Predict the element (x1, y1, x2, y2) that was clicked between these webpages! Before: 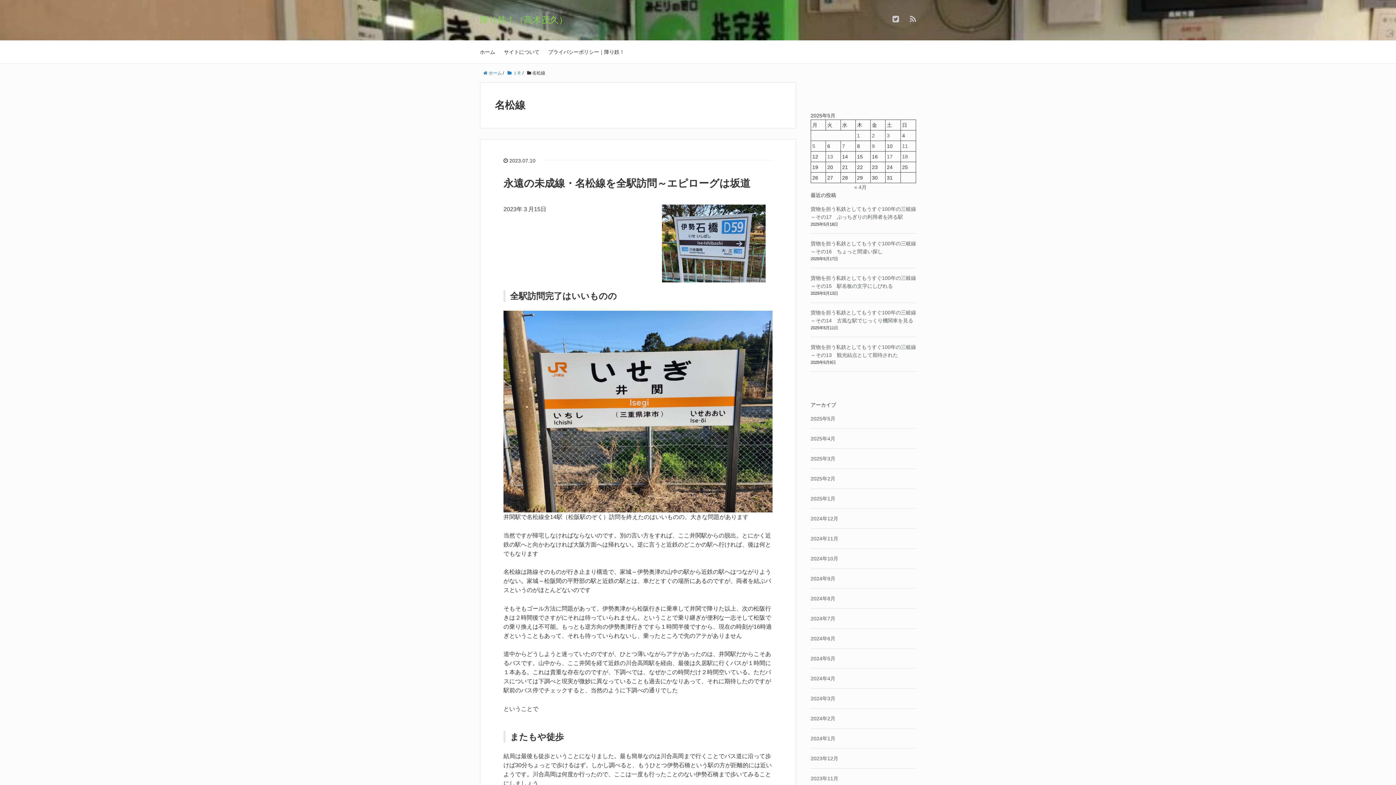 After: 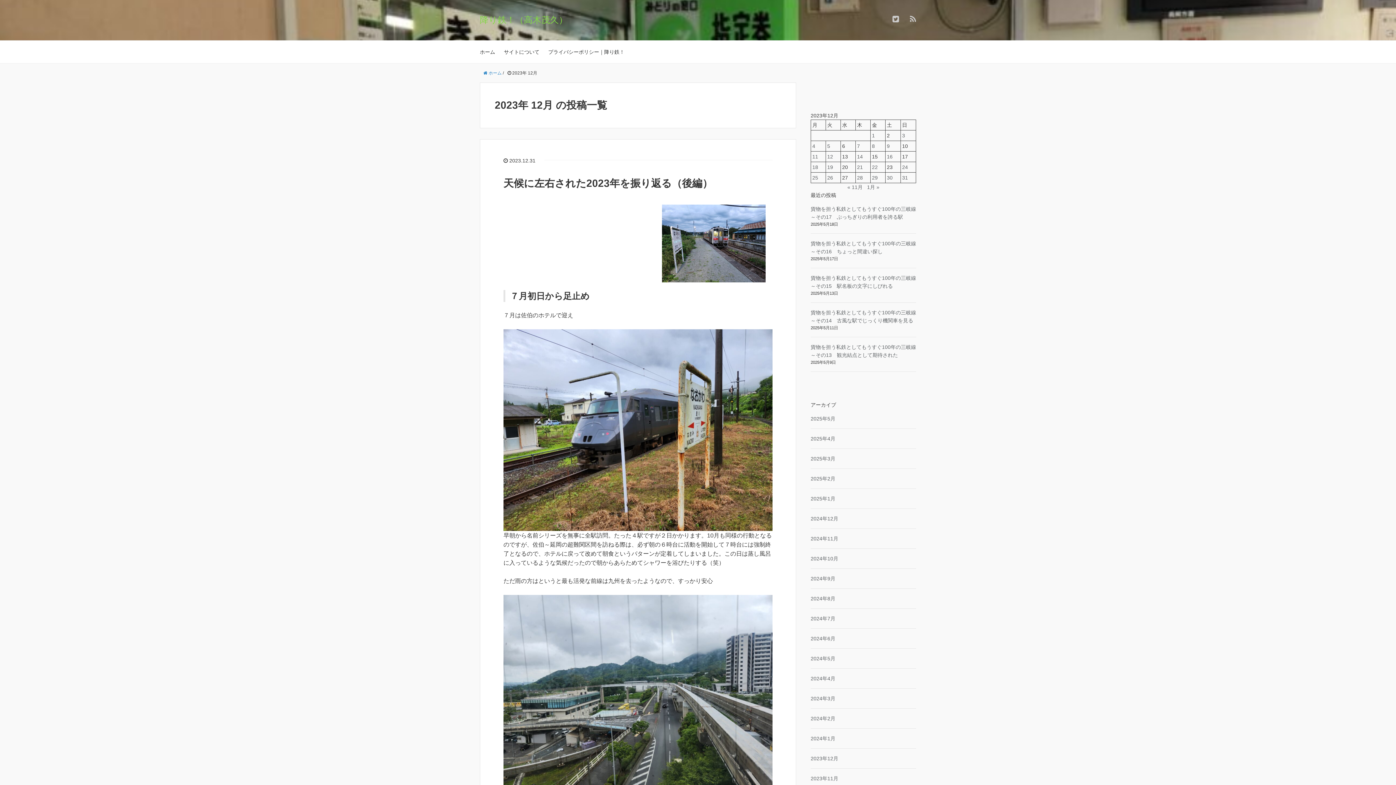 Action: bbox: (810, 756, 838, 761) label: 2023年12月